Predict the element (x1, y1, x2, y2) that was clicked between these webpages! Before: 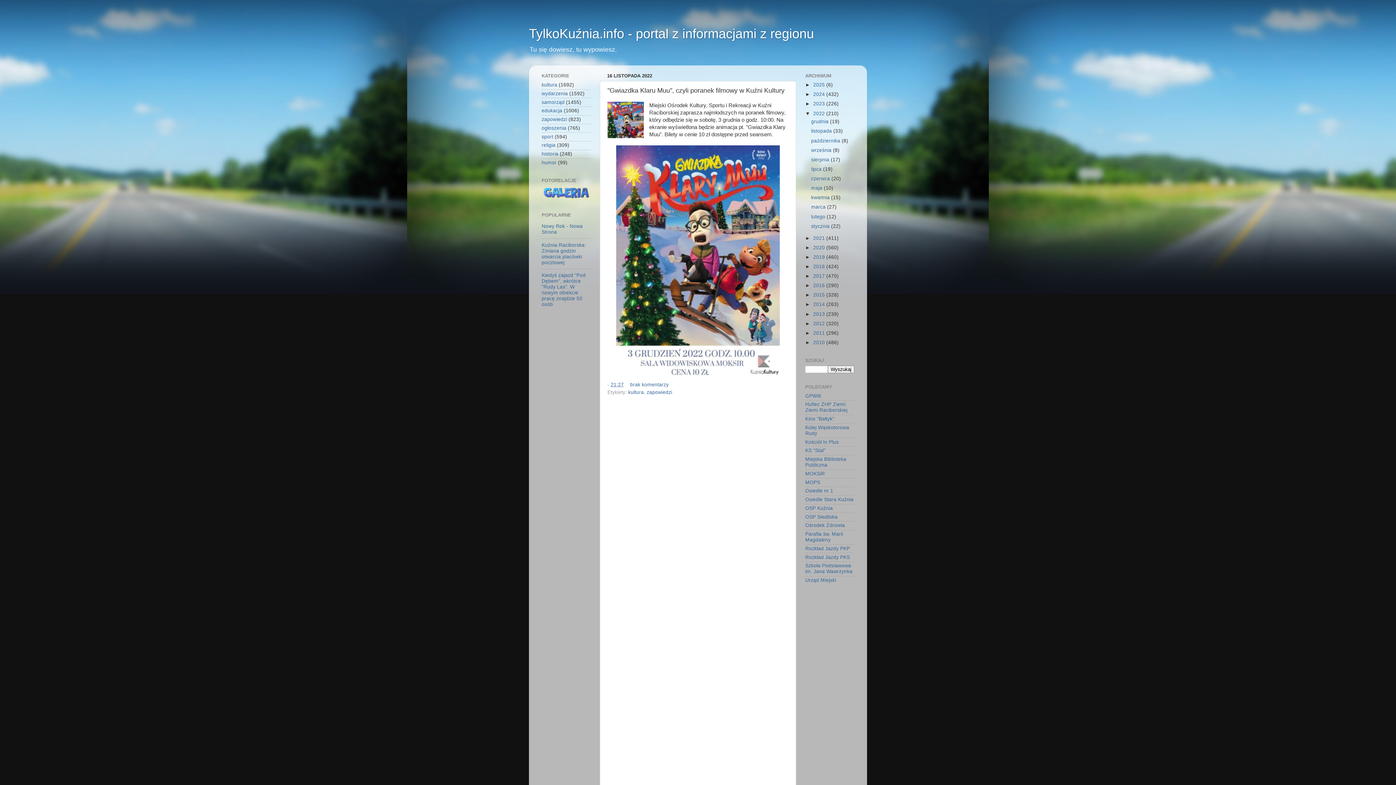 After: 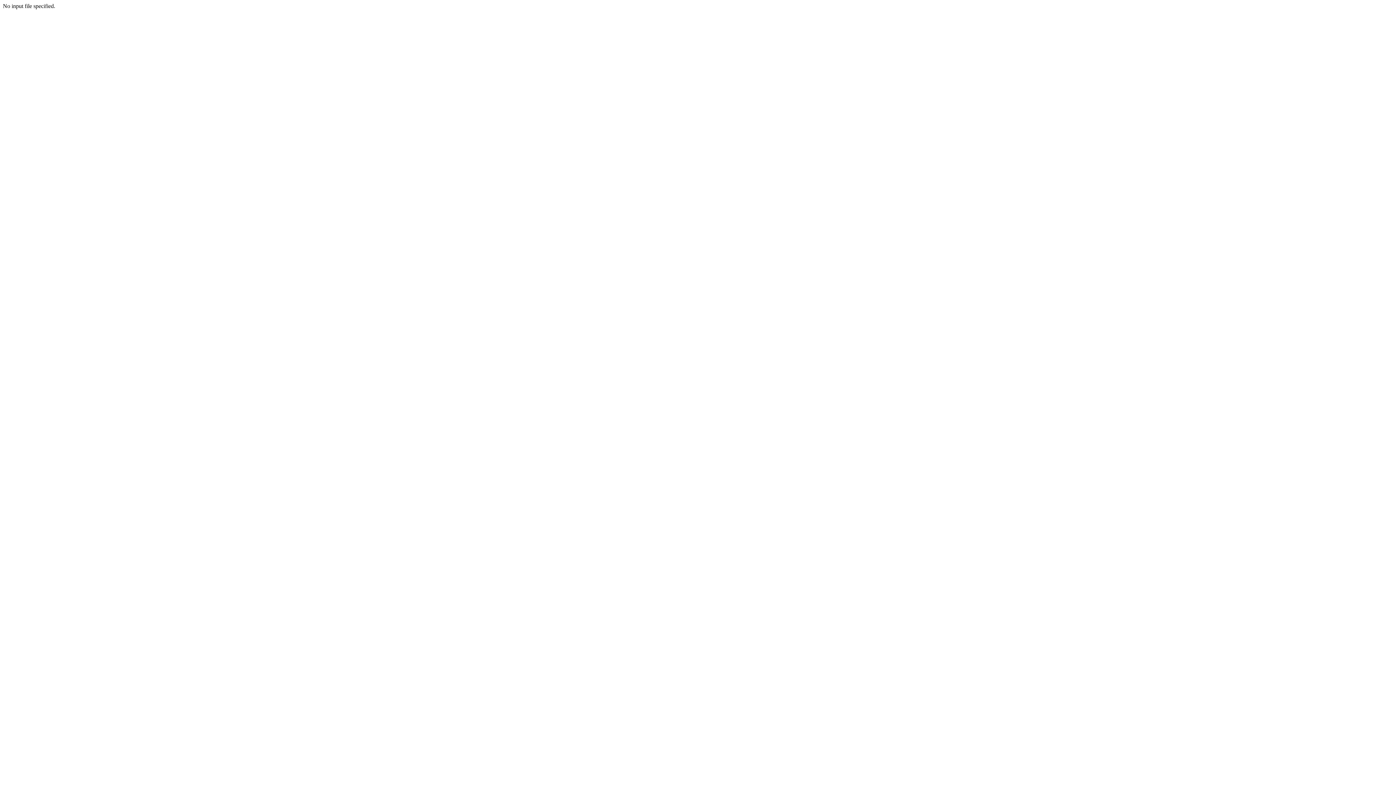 Action: bbox: (805, 577, 836, 583) label: Urząd Miejski